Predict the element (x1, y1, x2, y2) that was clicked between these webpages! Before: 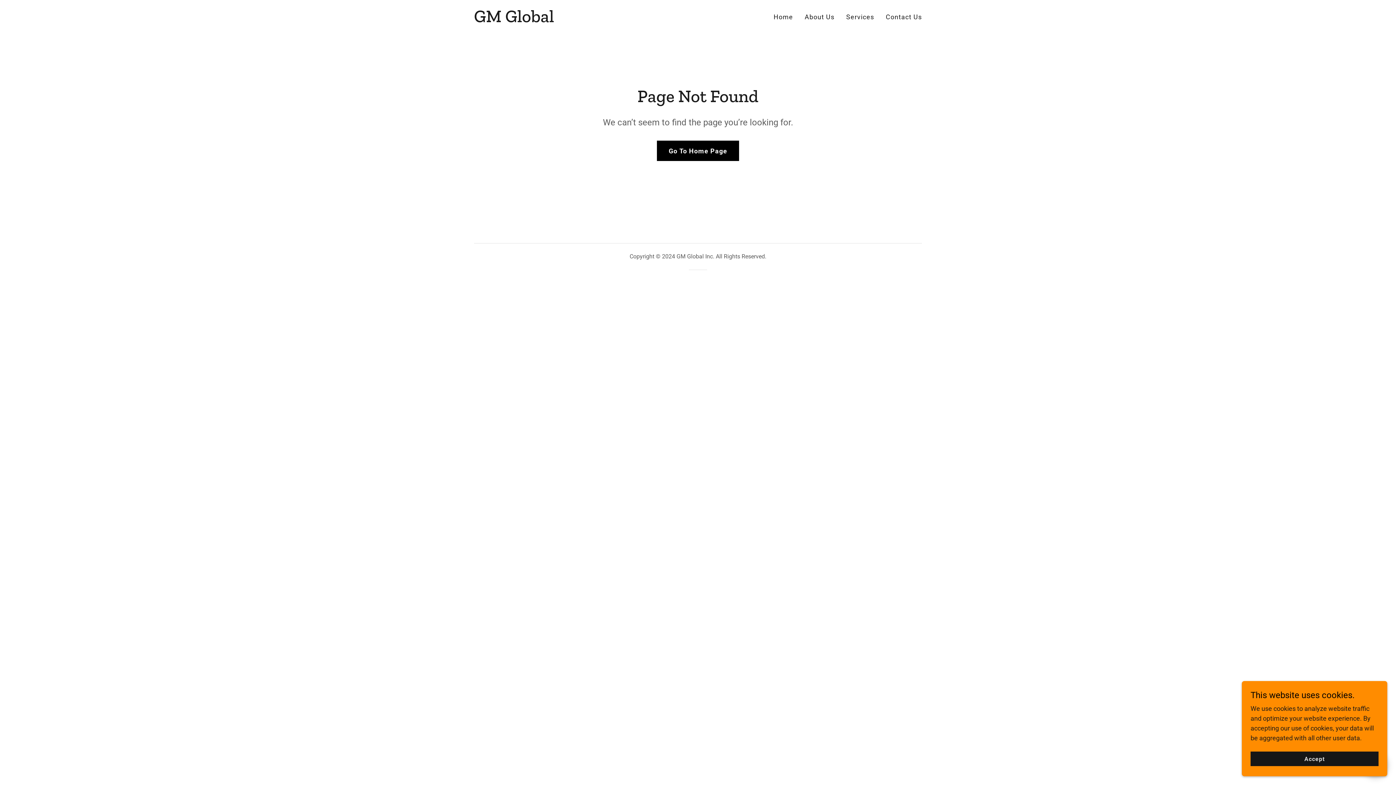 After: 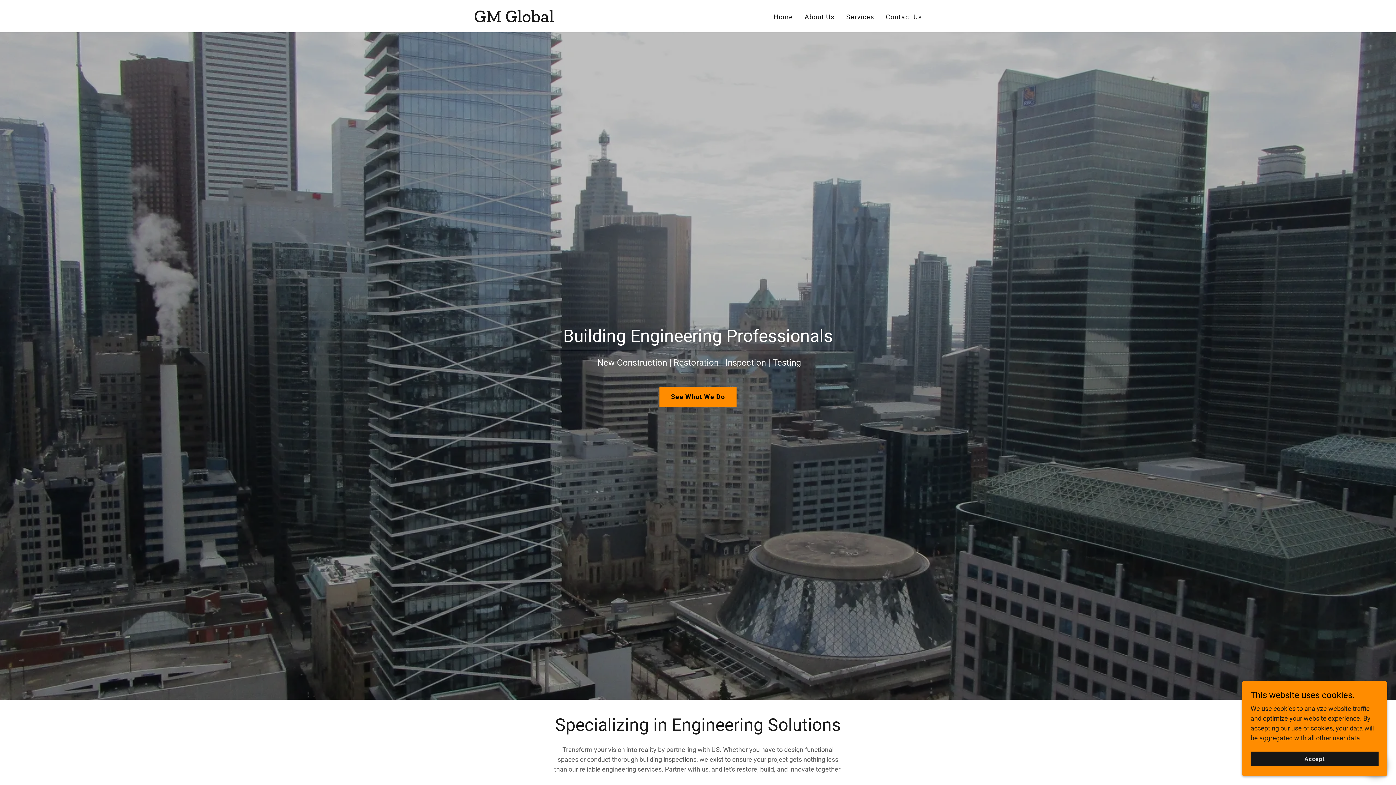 Action: bbox: (771, 10, 795, 23) label: Home